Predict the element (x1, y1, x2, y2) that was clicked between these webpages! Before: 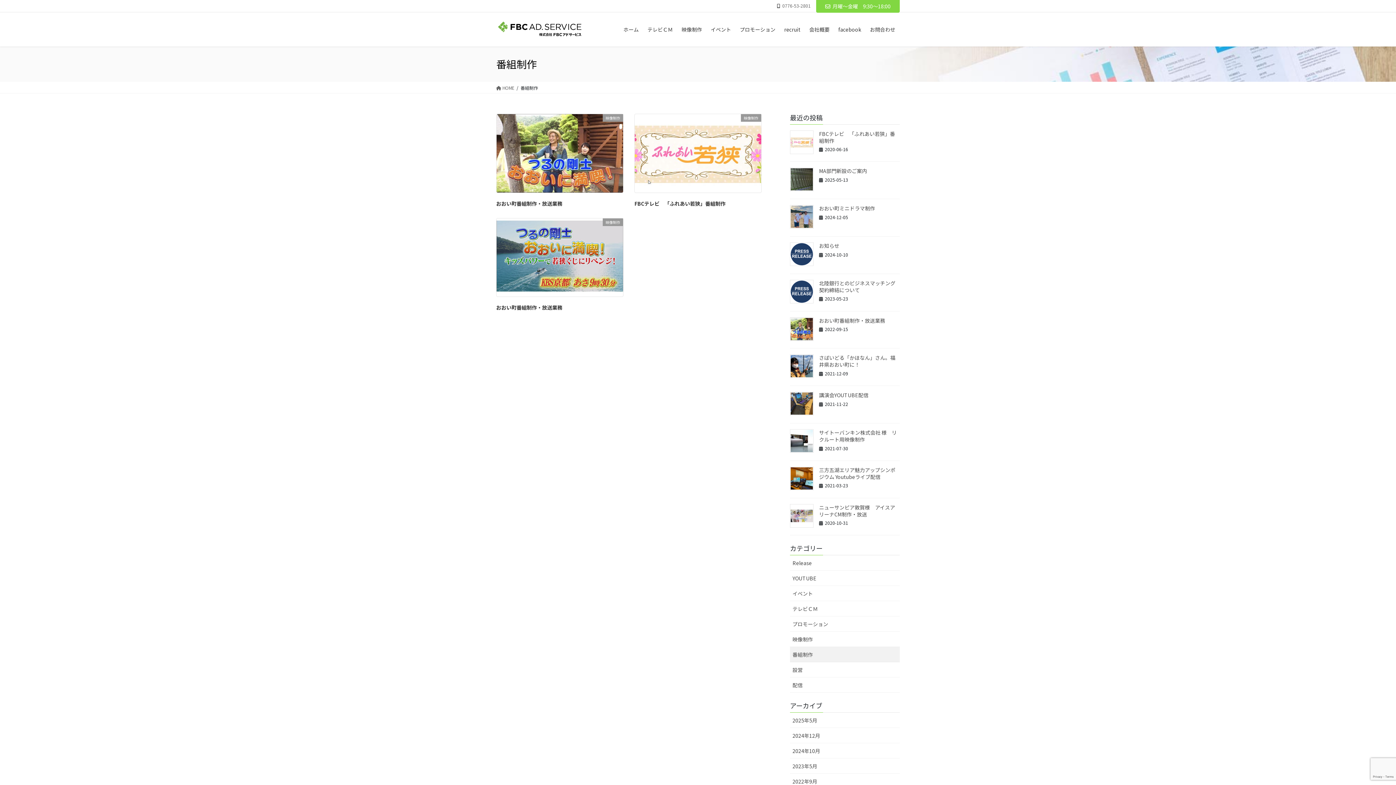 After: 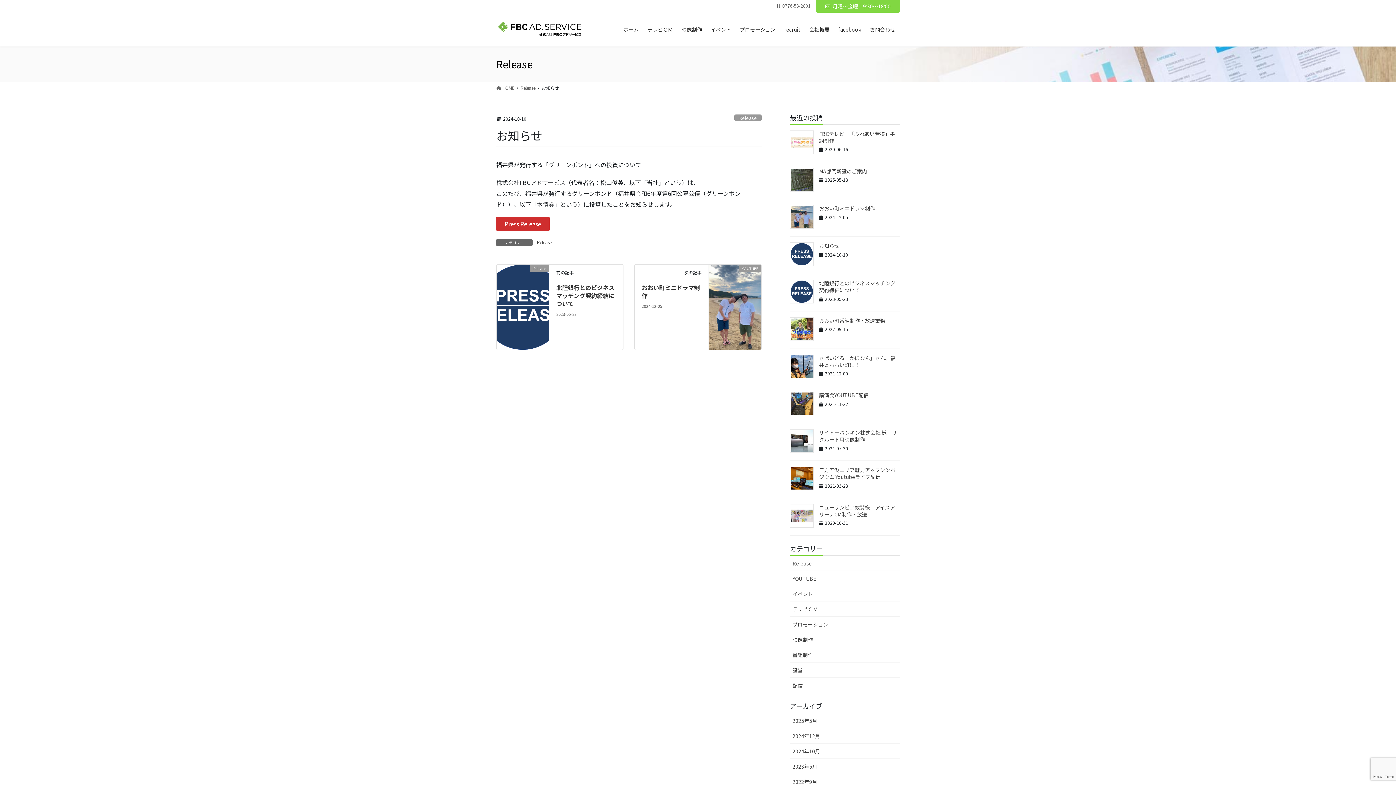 Action: bbox: (819, 242, 839, 249) label: お知らせ